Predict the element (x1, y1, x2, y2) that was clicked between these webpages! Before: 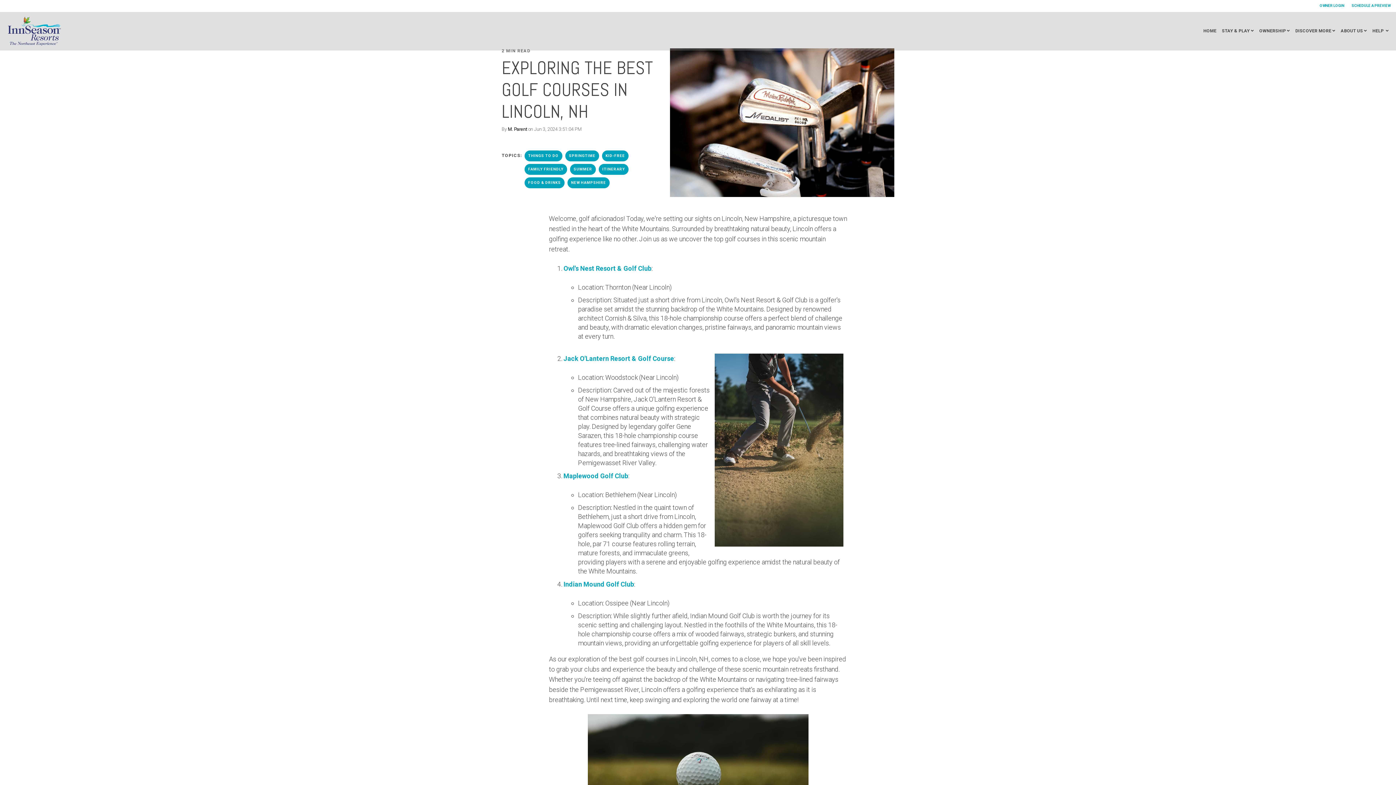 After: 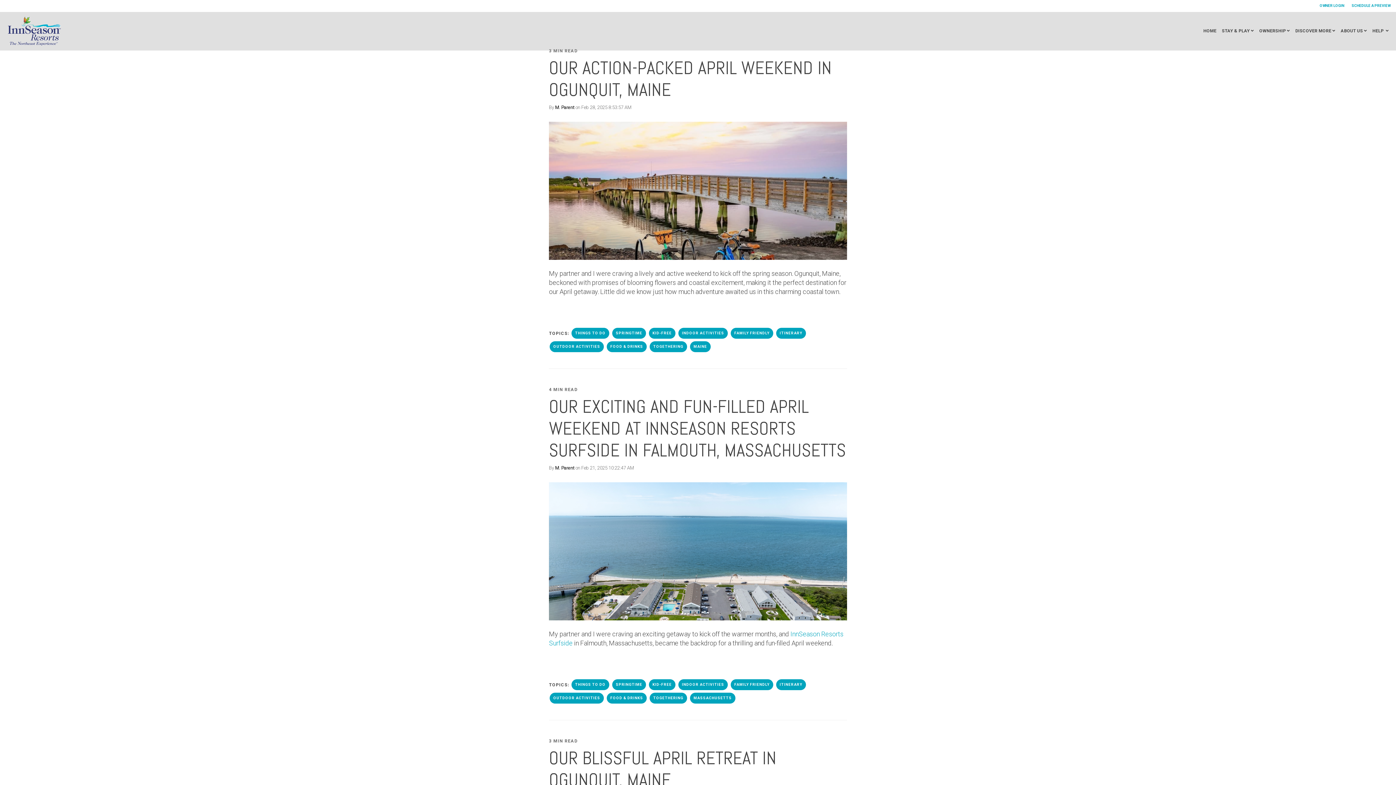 Action: label: SPRINGTIME bbox: (565, 150, 599, 161)